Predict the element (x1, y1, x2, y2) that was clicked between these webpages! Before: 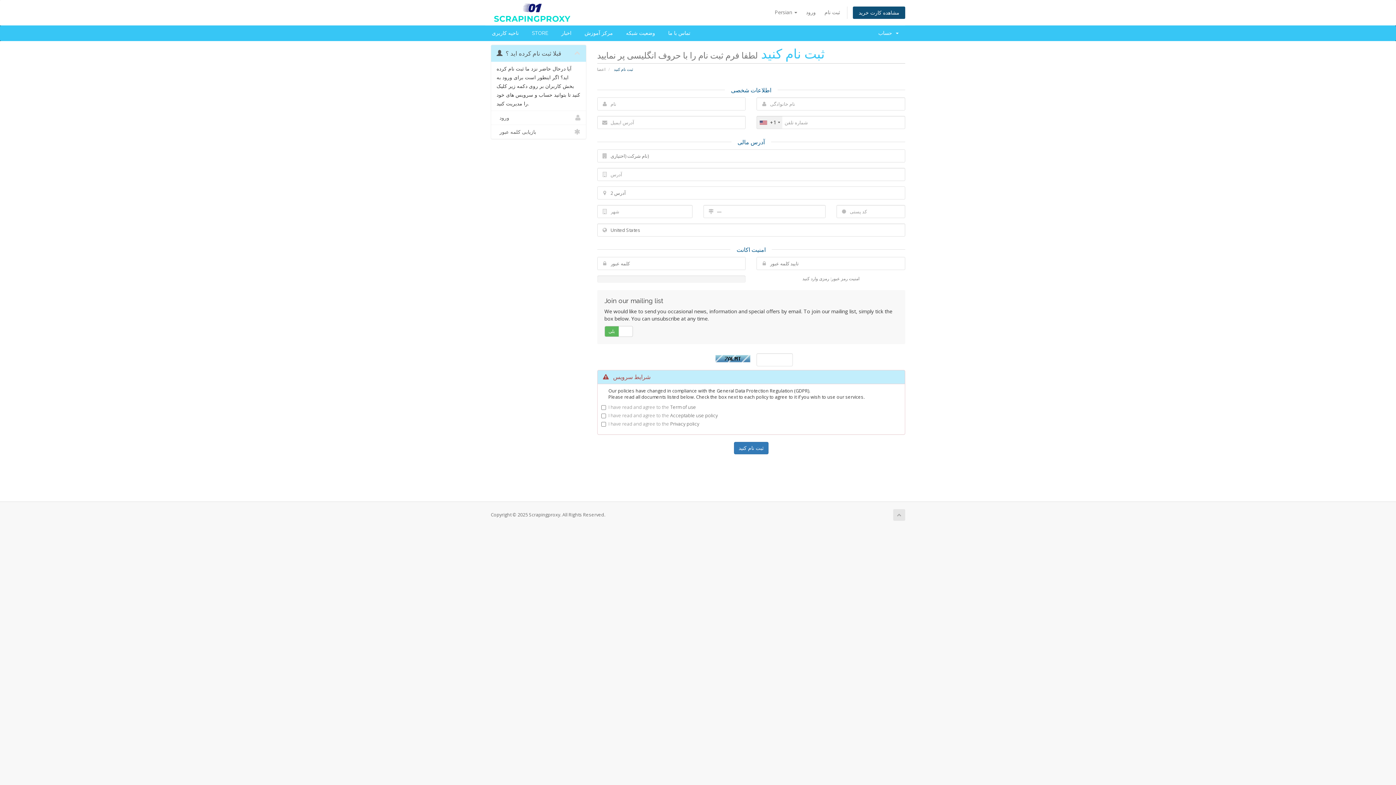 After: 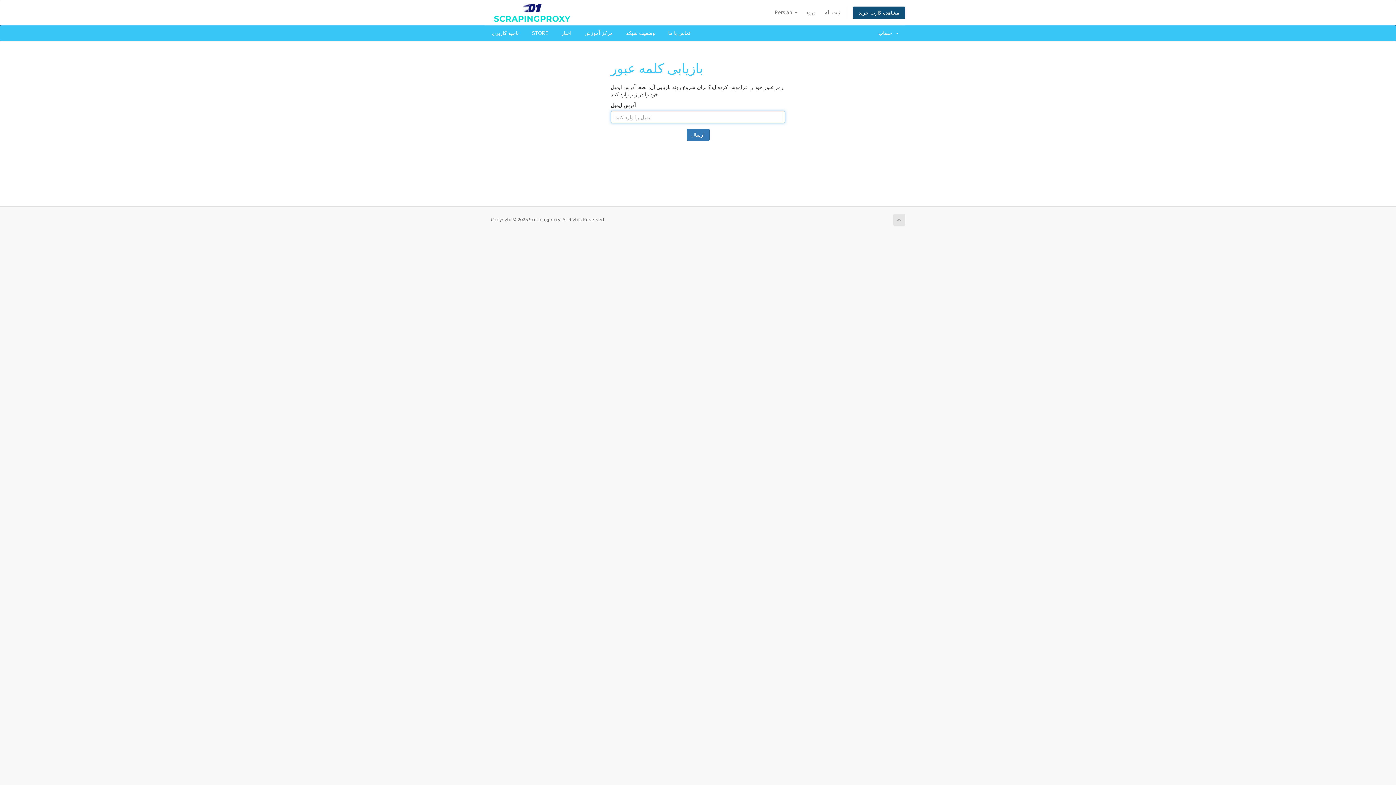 Action: label:   بازیابی کلمه عبور bbox: (491, 124, 586, 138)